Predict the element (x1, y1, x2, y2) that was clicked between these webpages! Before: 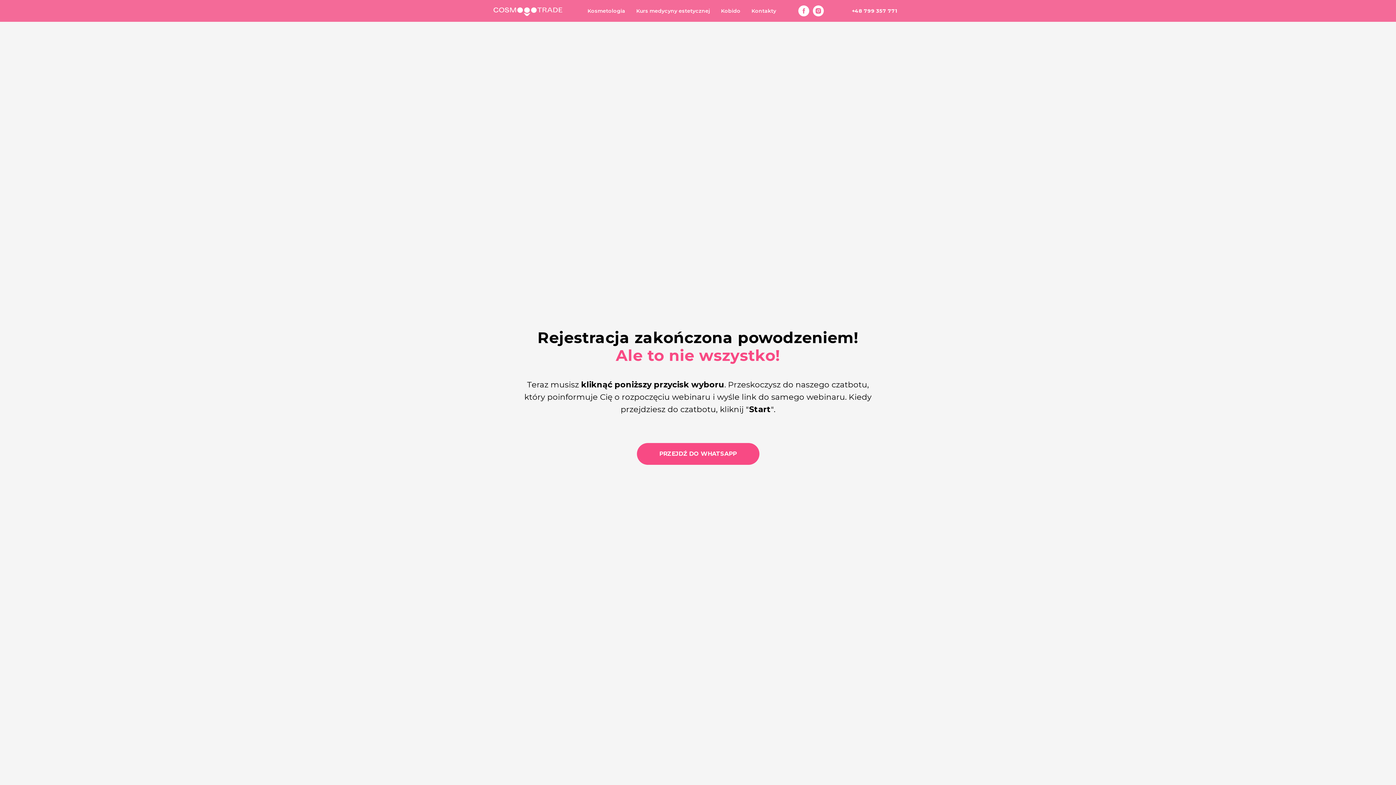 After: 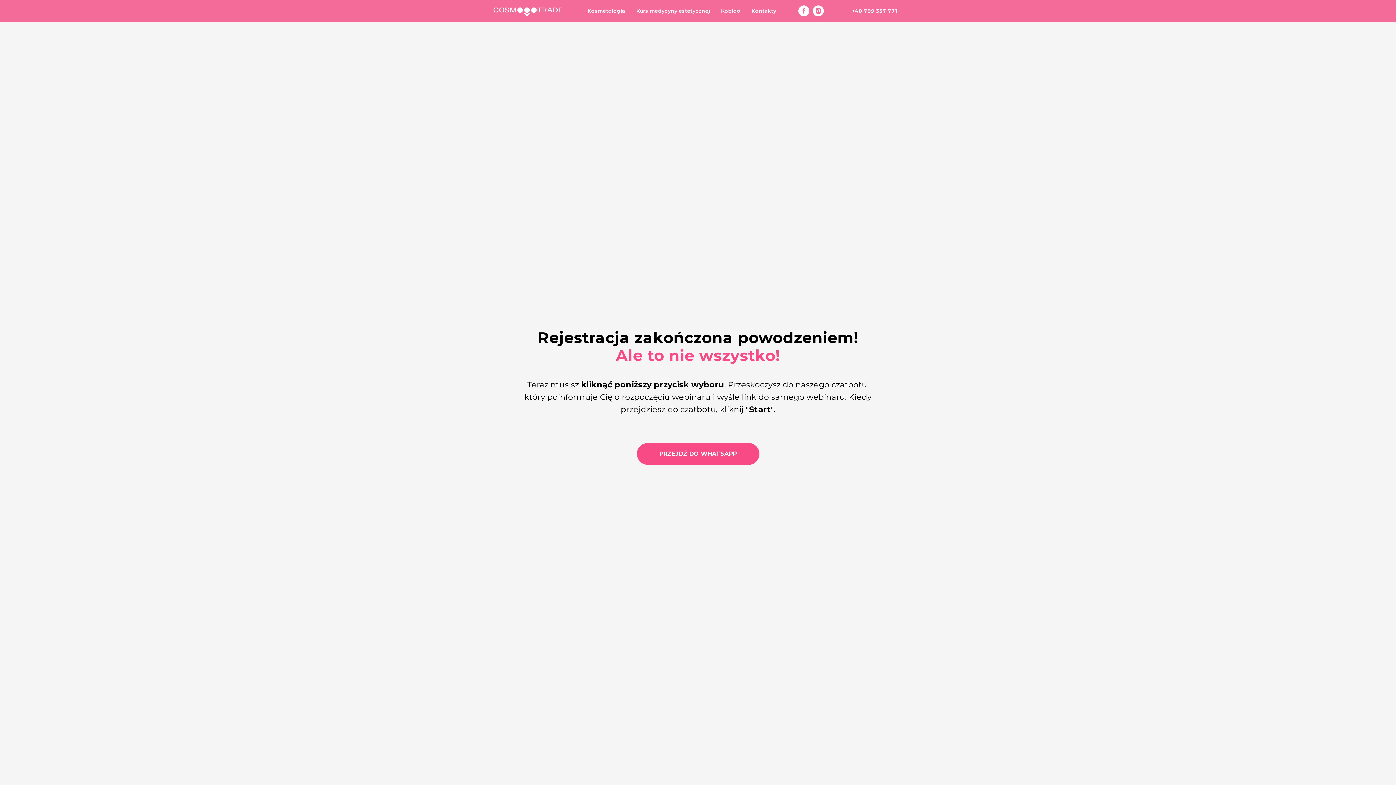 Action: bbox: (487, 1, 578, 18)